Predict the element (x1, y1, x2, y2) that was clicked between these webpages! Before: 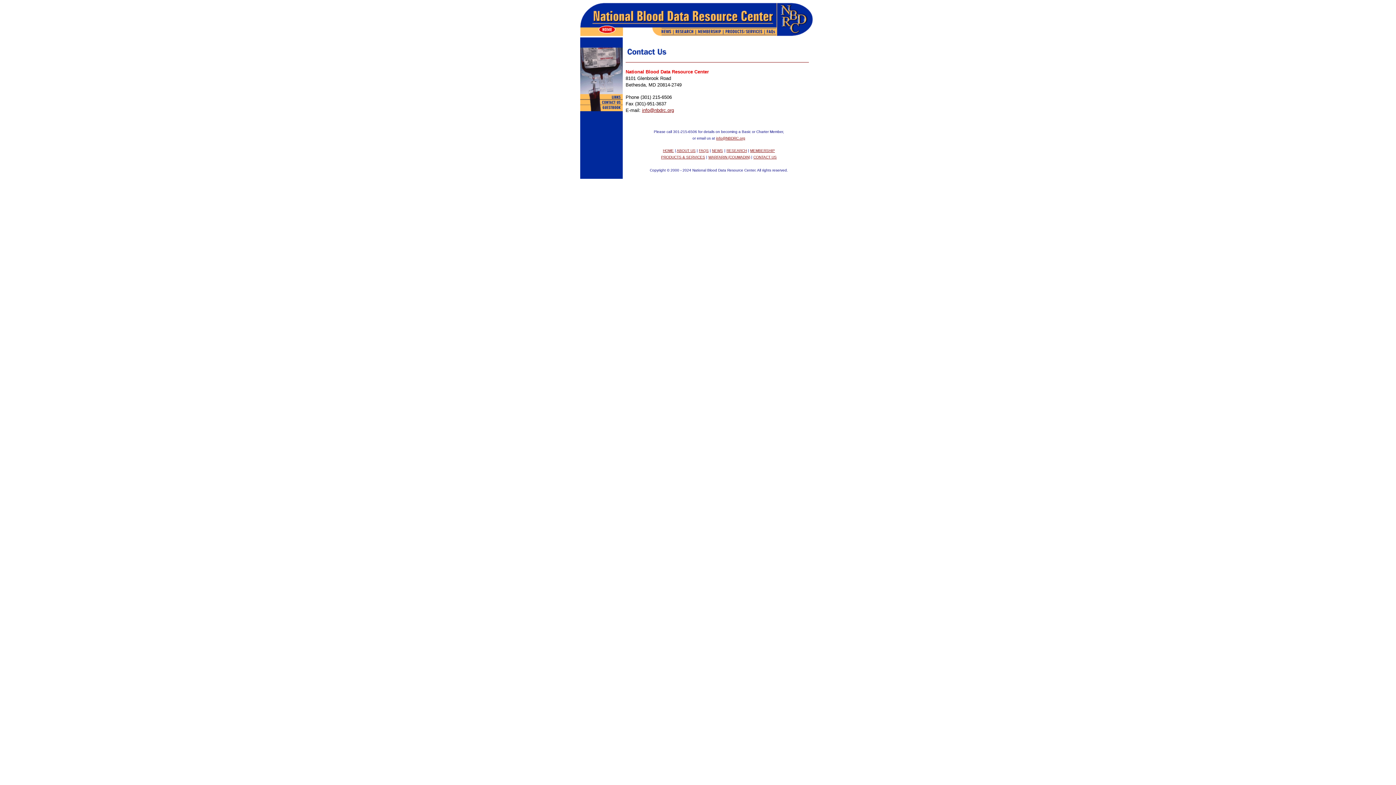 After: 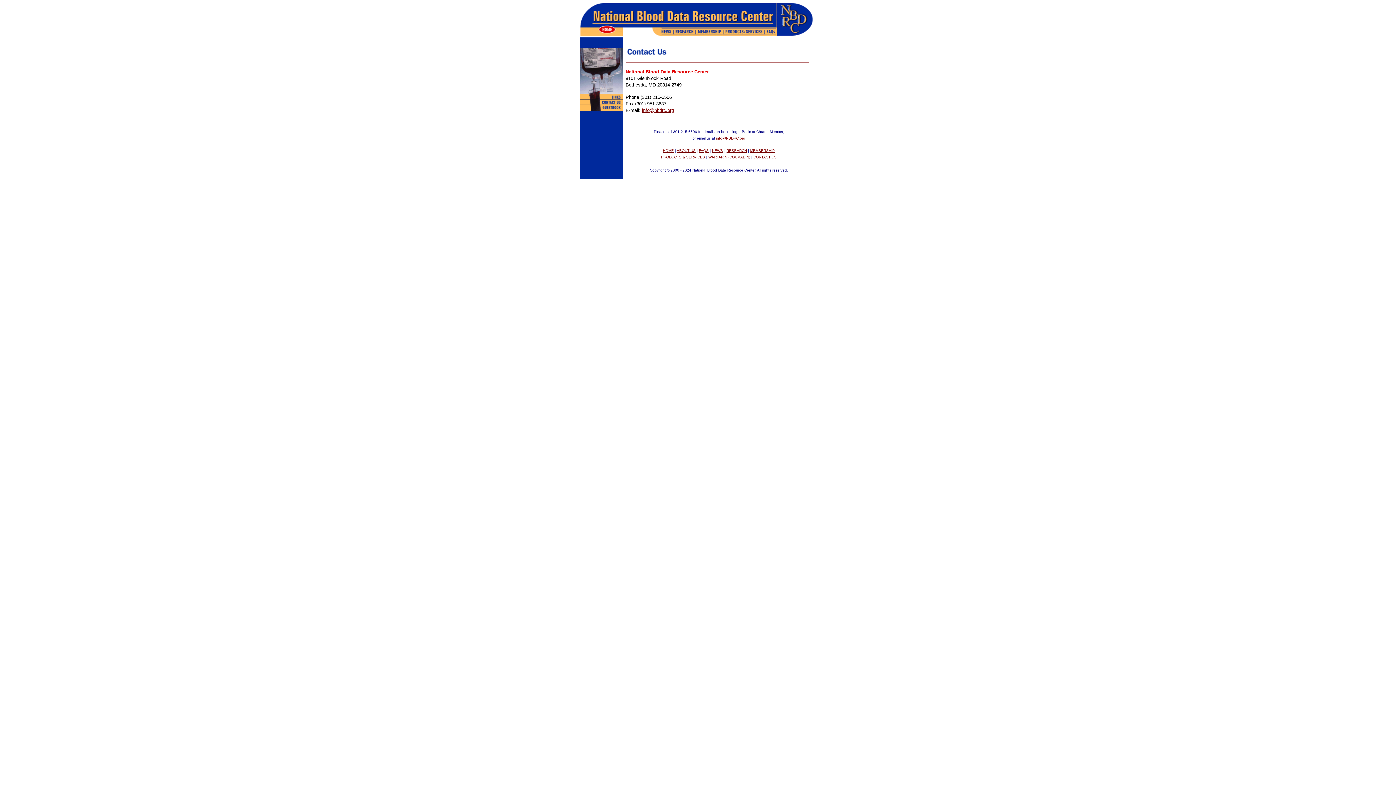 Action: label: CONTACT US bbox: (753, 155, 776, 159)